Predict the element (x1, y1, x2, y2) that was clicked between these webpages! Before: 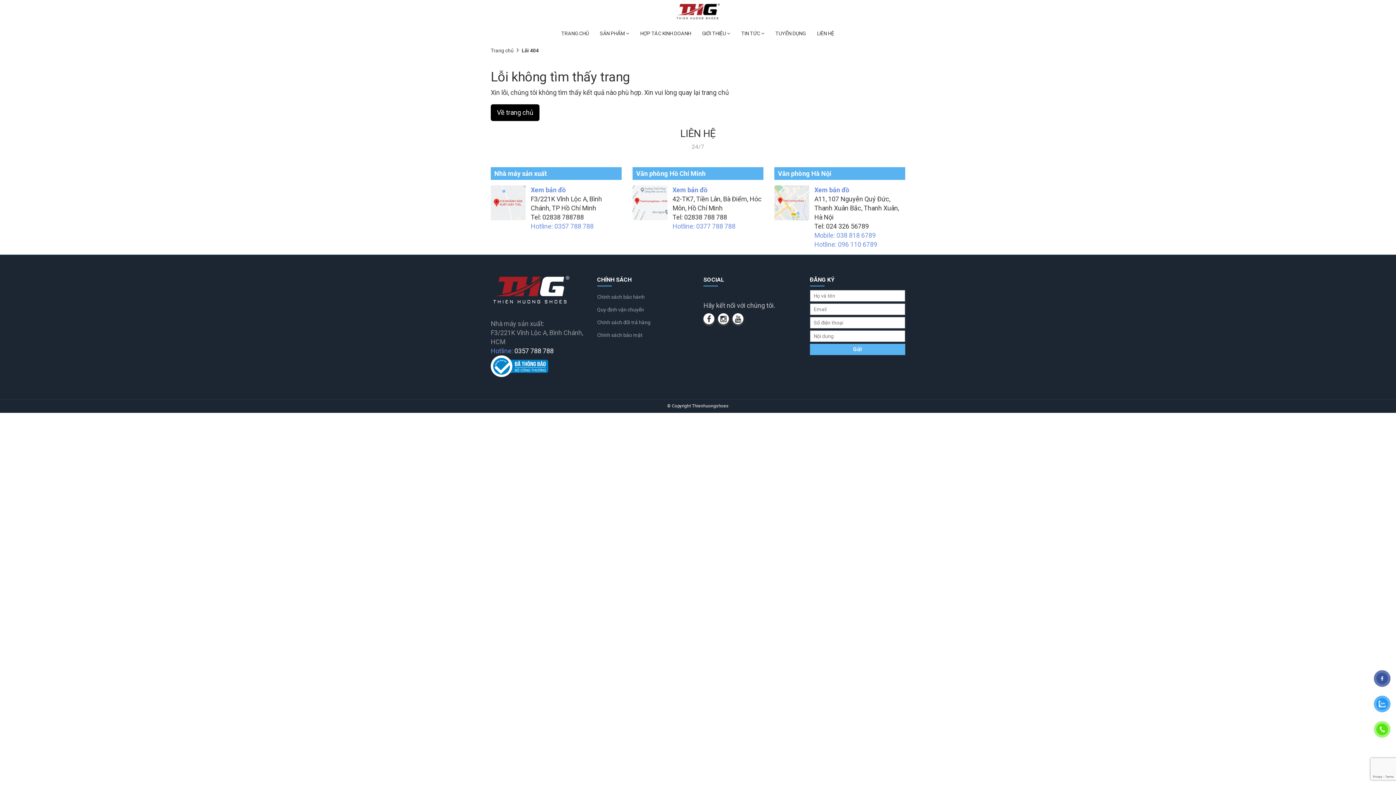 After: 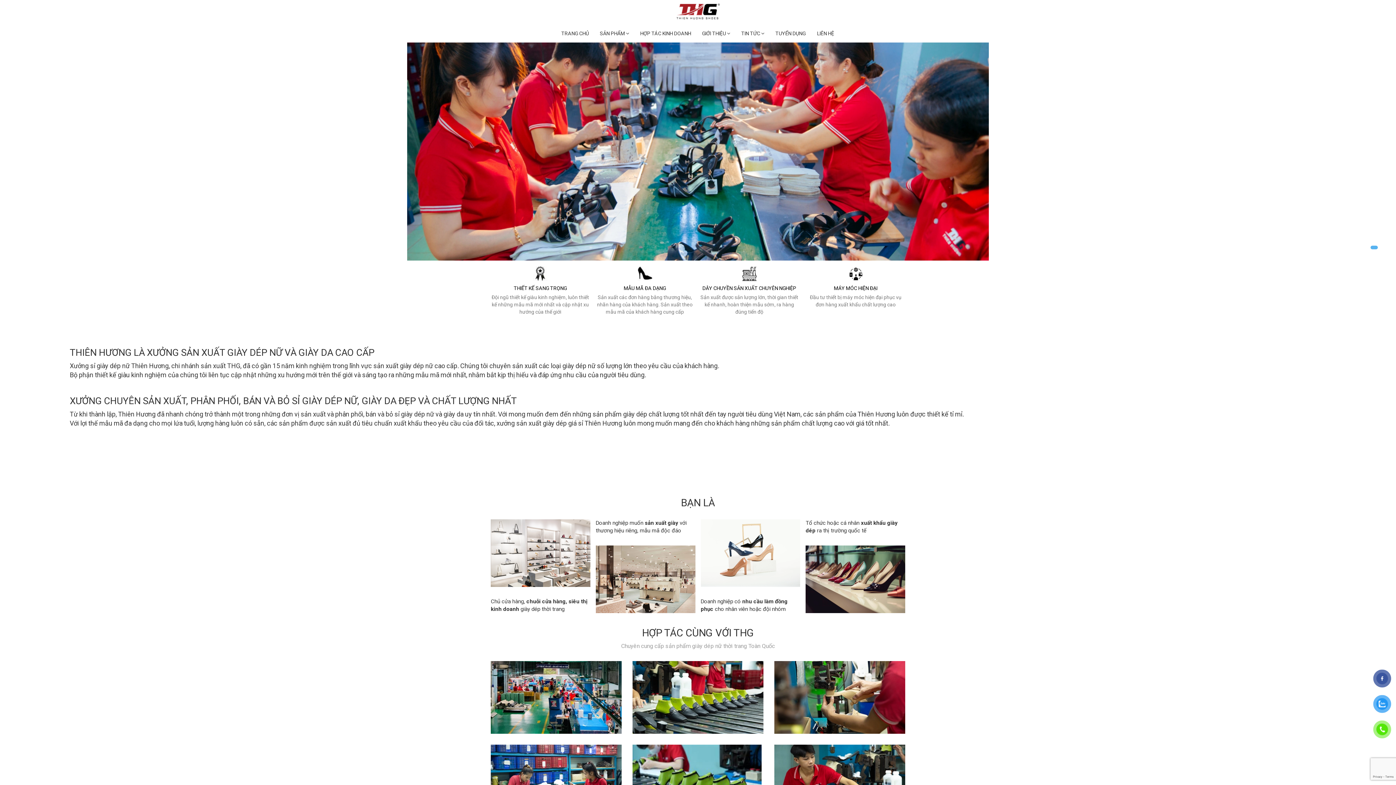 Action: bbox: (490, 104, 539, 121) label: Về trang chủ